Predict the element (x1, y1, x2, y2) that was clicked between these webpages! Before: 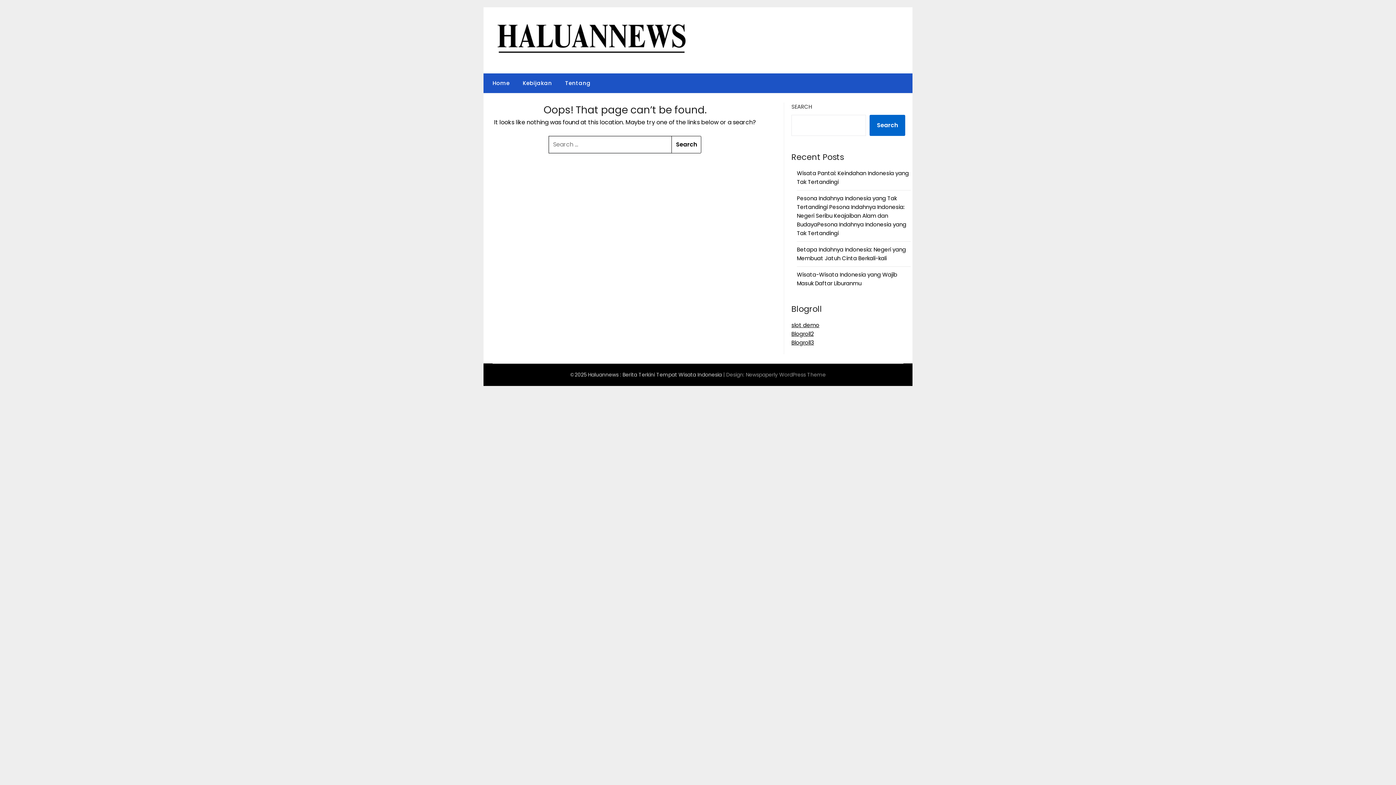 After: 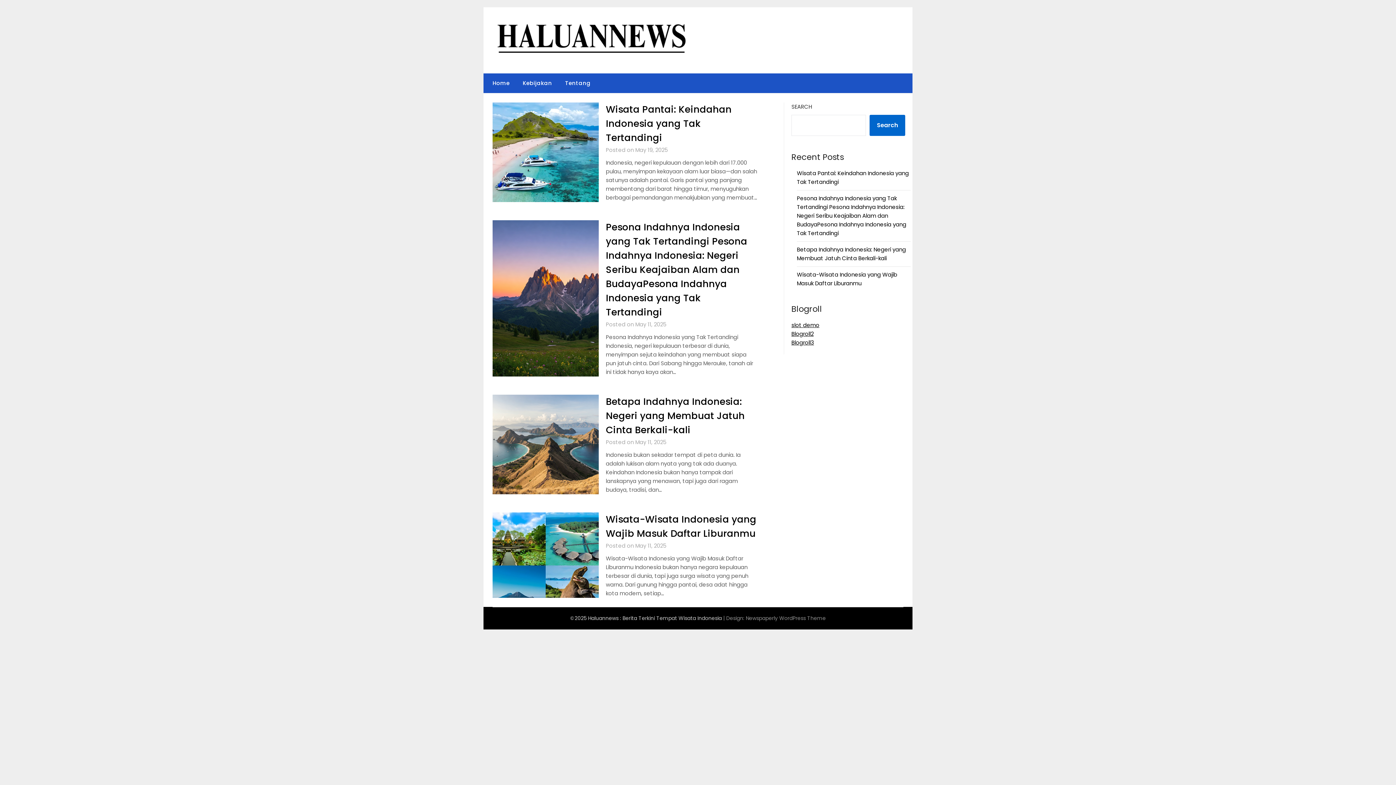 Action: label: Home bbox: (483, 73, 515, 93)